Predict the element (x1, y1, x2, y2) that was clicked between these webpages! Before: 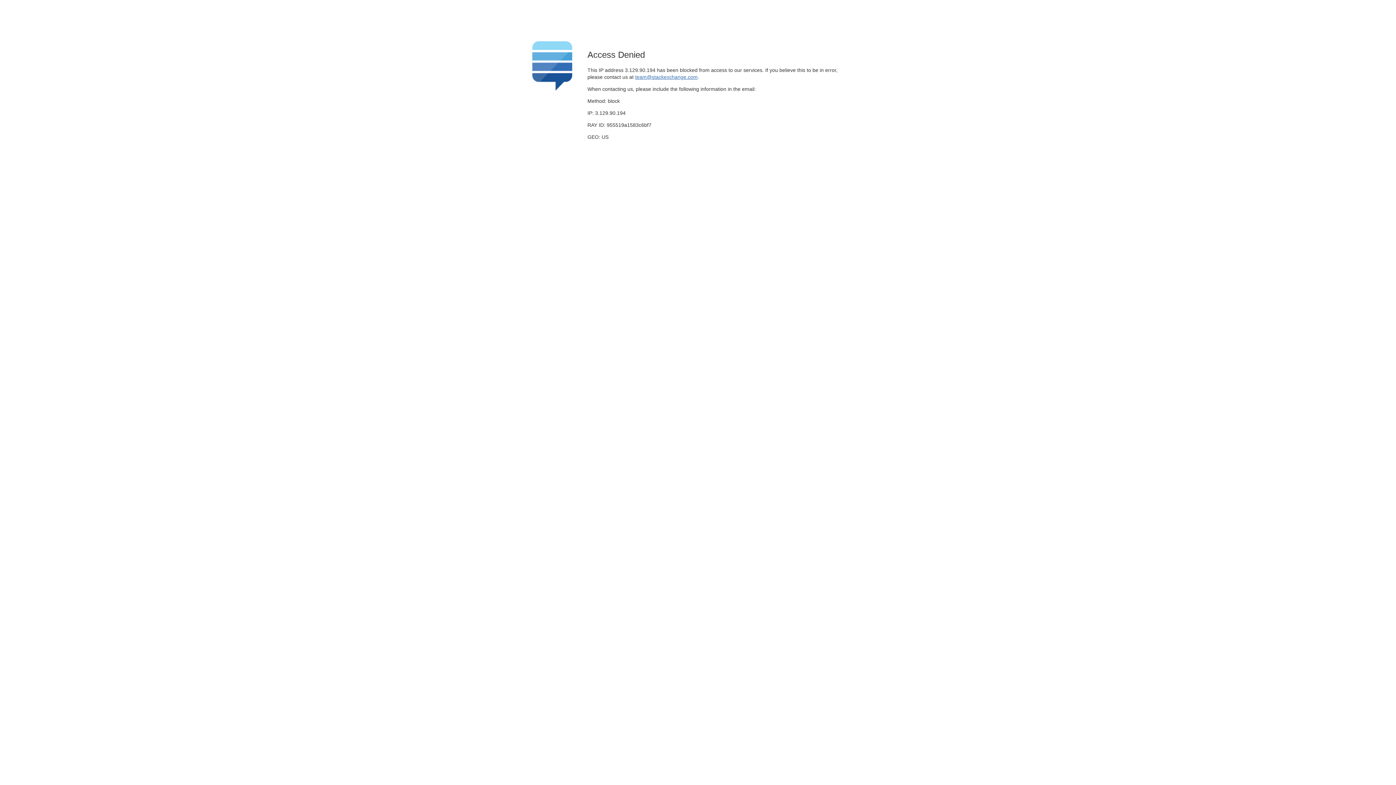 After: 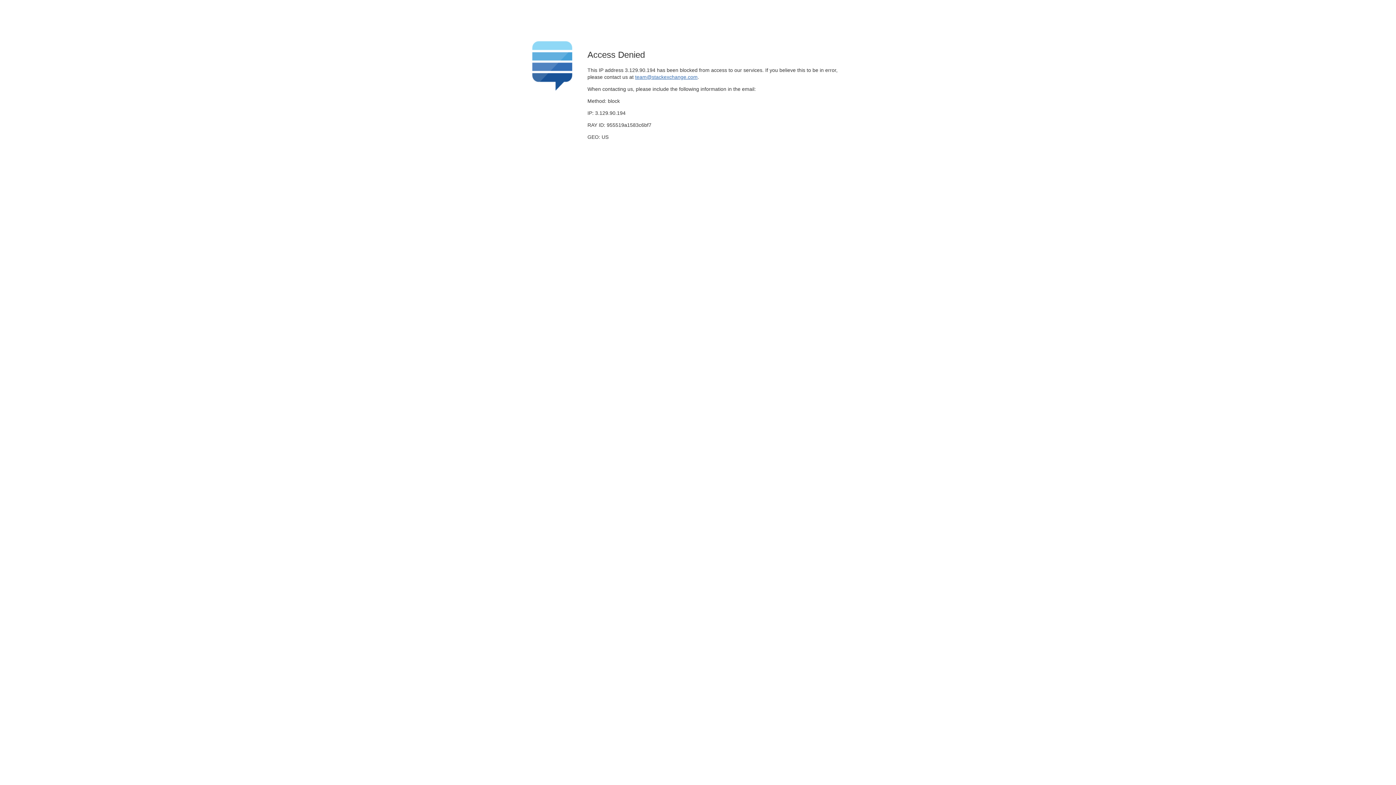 Action: bbox: (635, 74, 697, 79) label: team@stackexchange.com